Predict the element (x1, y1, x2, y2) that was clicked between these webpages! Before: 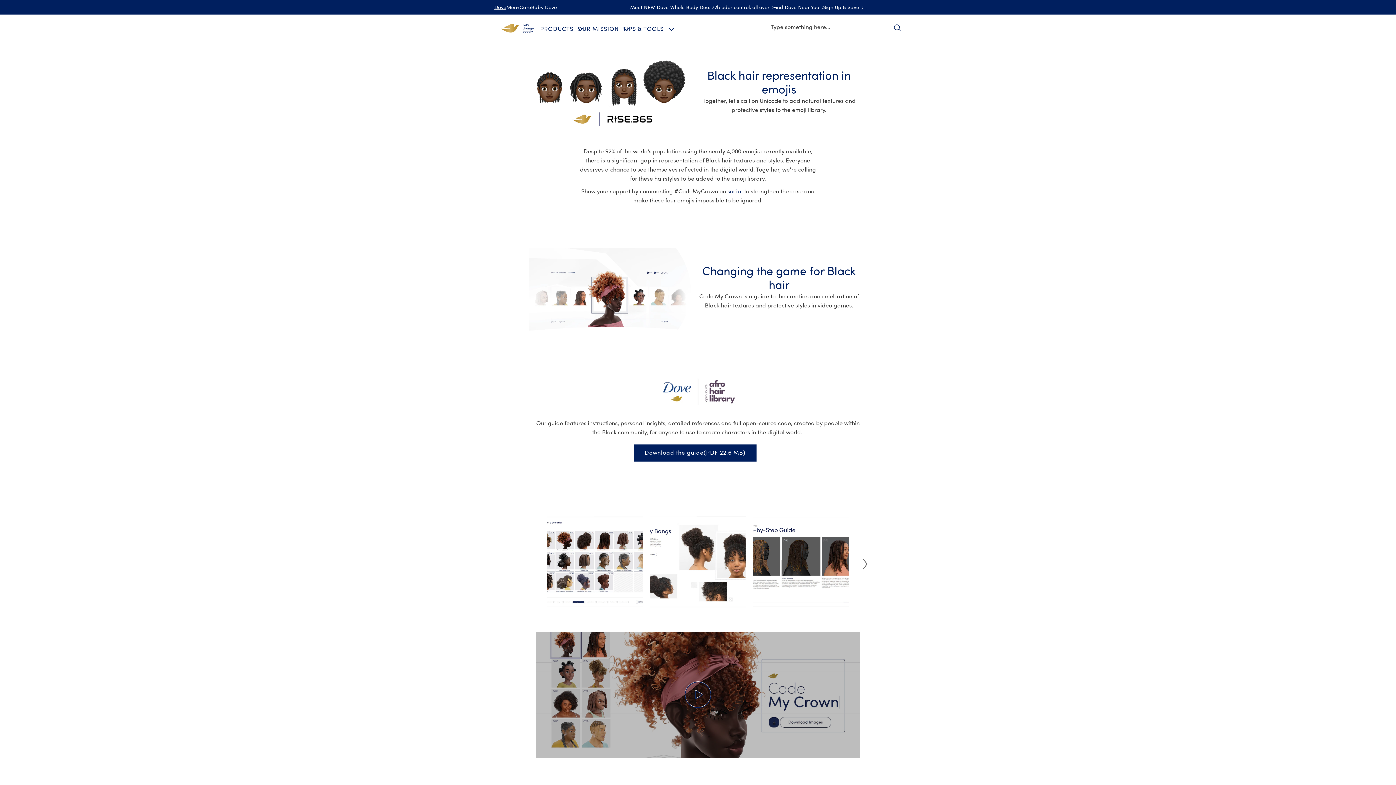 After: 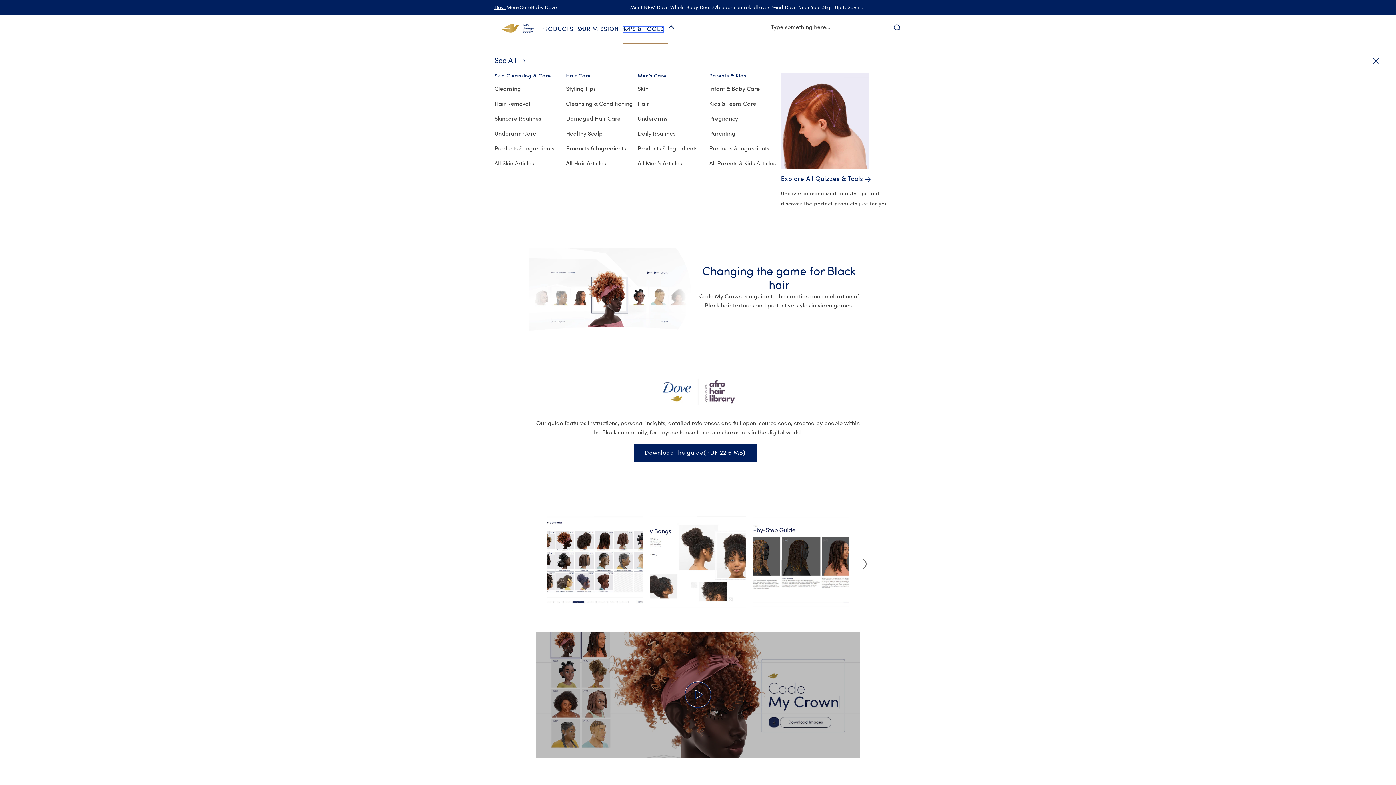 Action: label: TIPS & TOOLS bbox: (622, 25, 663, 32)